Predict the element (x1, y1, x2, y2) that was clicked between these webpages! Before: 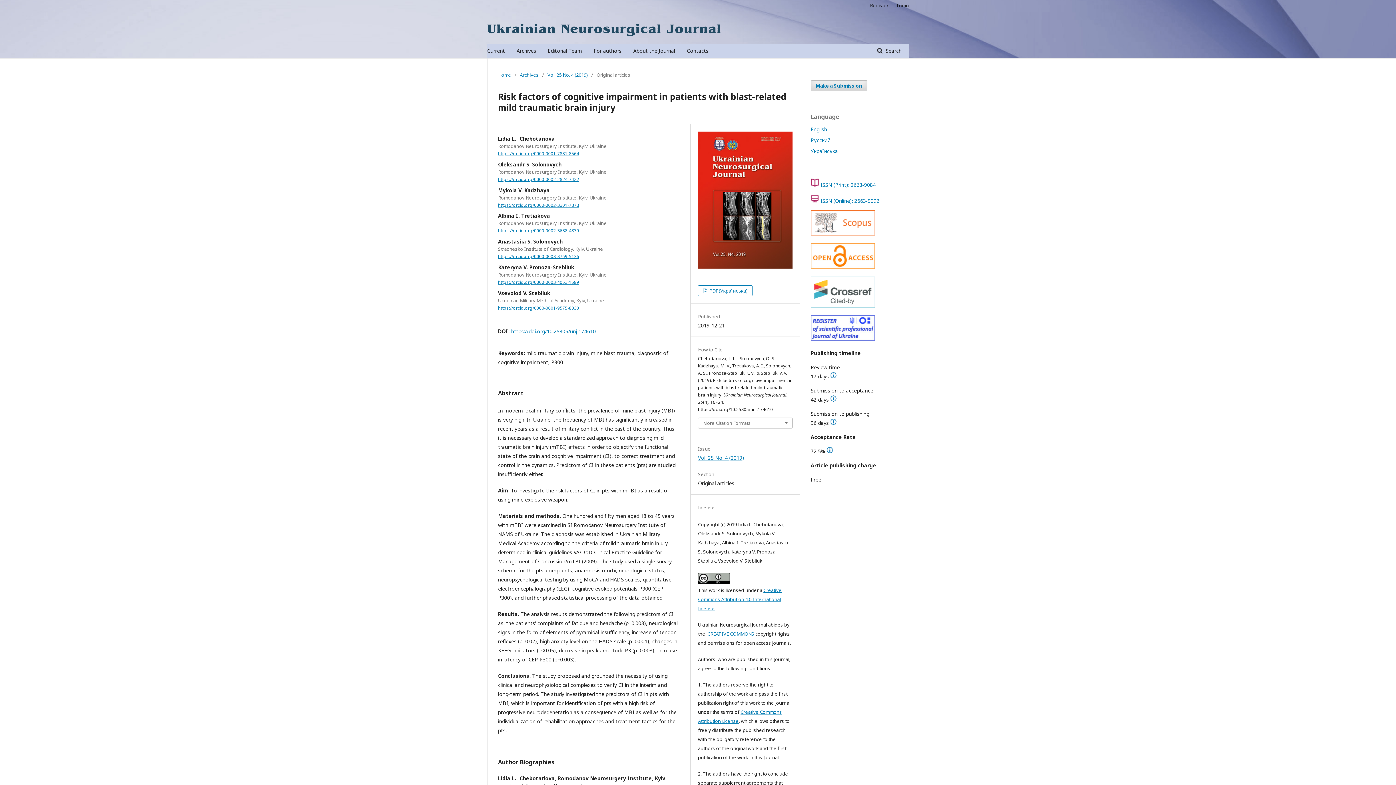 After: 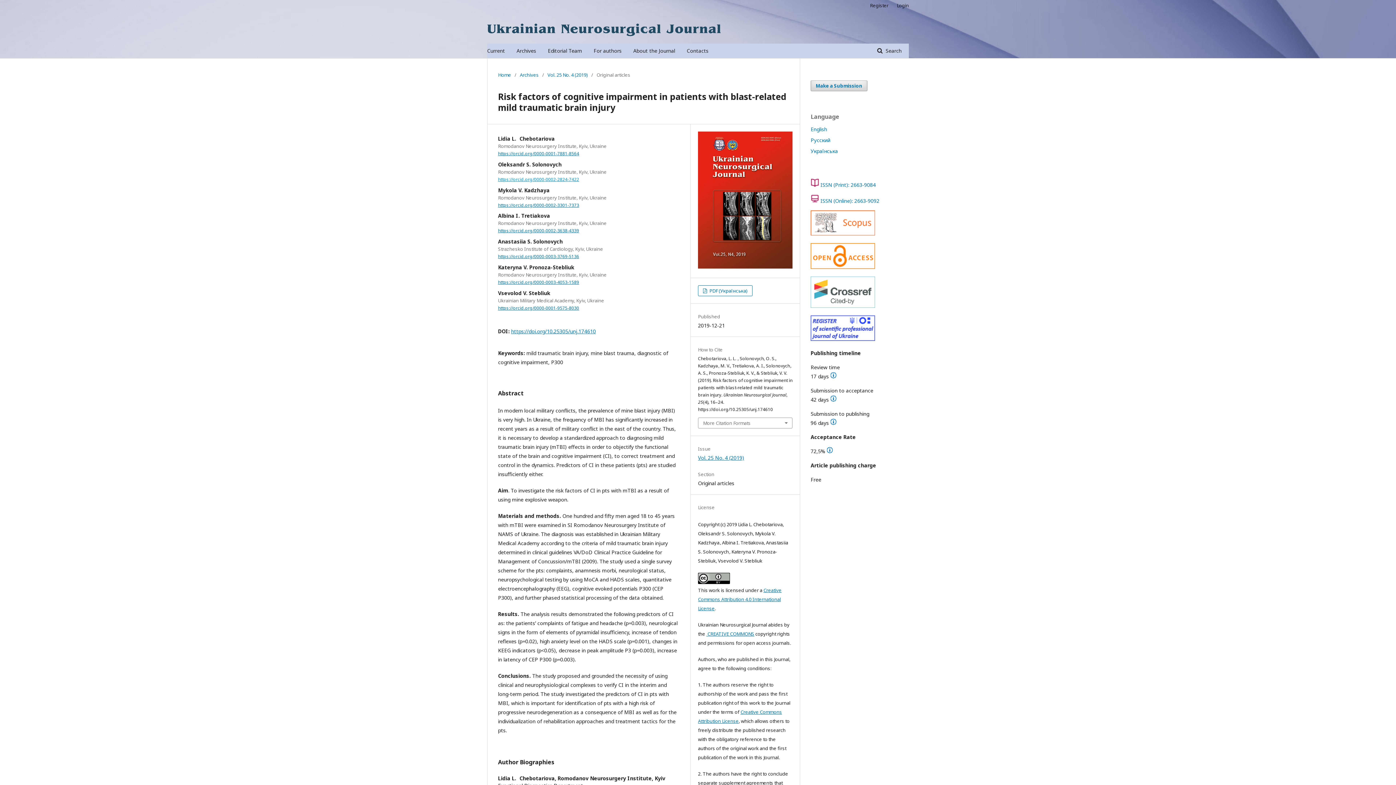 Action: bbox: (498, 176, 579, 182) label: https://orcid.org/0000-0002-2824-7422